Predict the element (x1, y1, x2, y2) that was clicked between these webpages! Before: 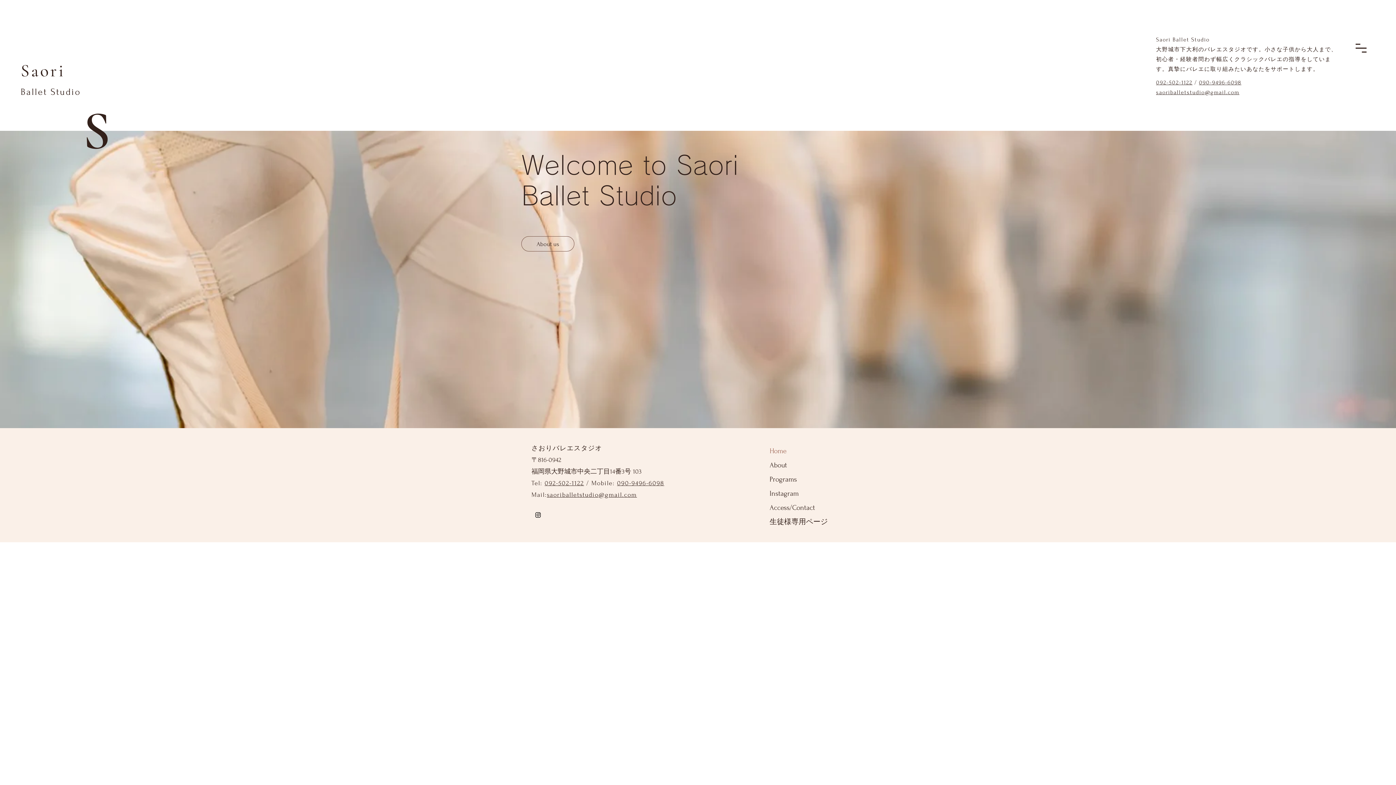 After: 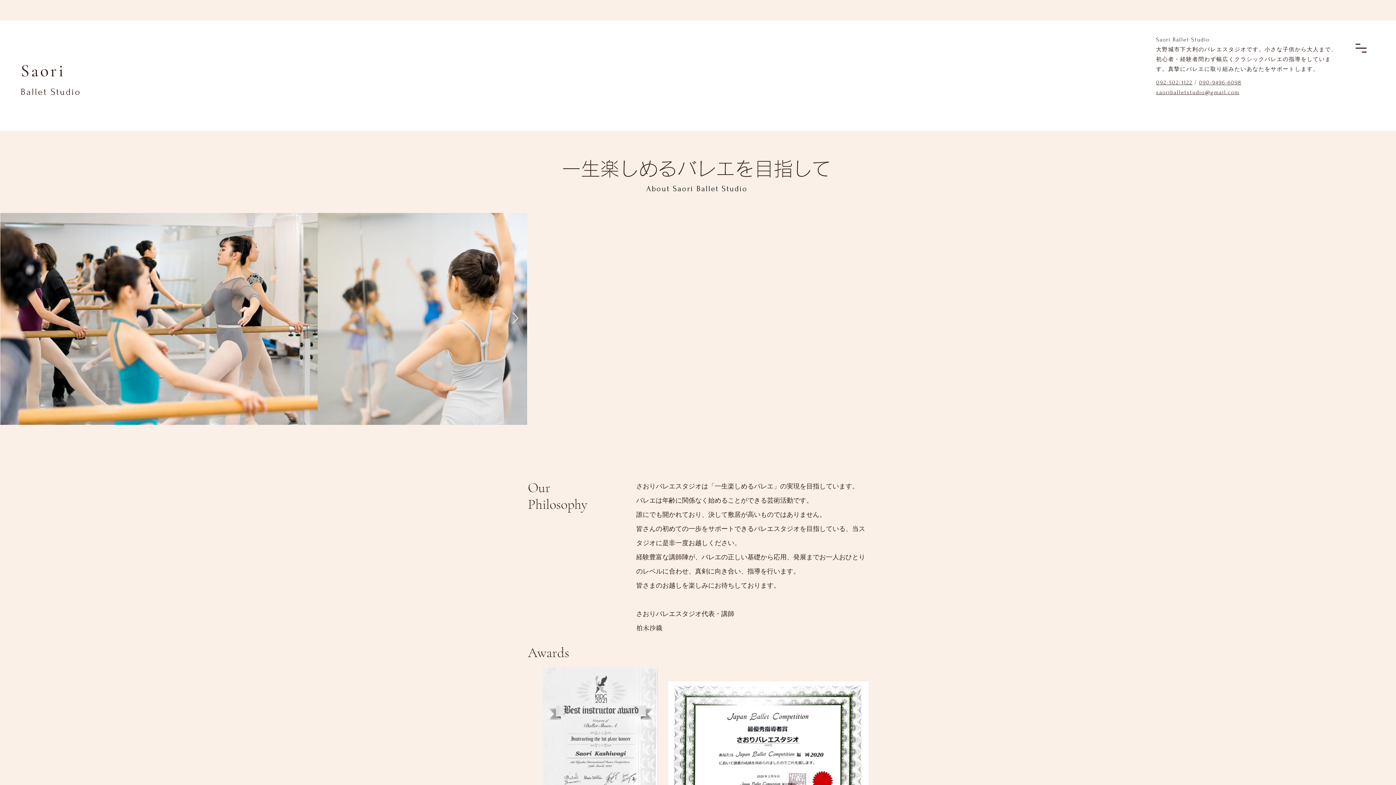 Action: label: About us bbox: (521, 236, 574, 251)